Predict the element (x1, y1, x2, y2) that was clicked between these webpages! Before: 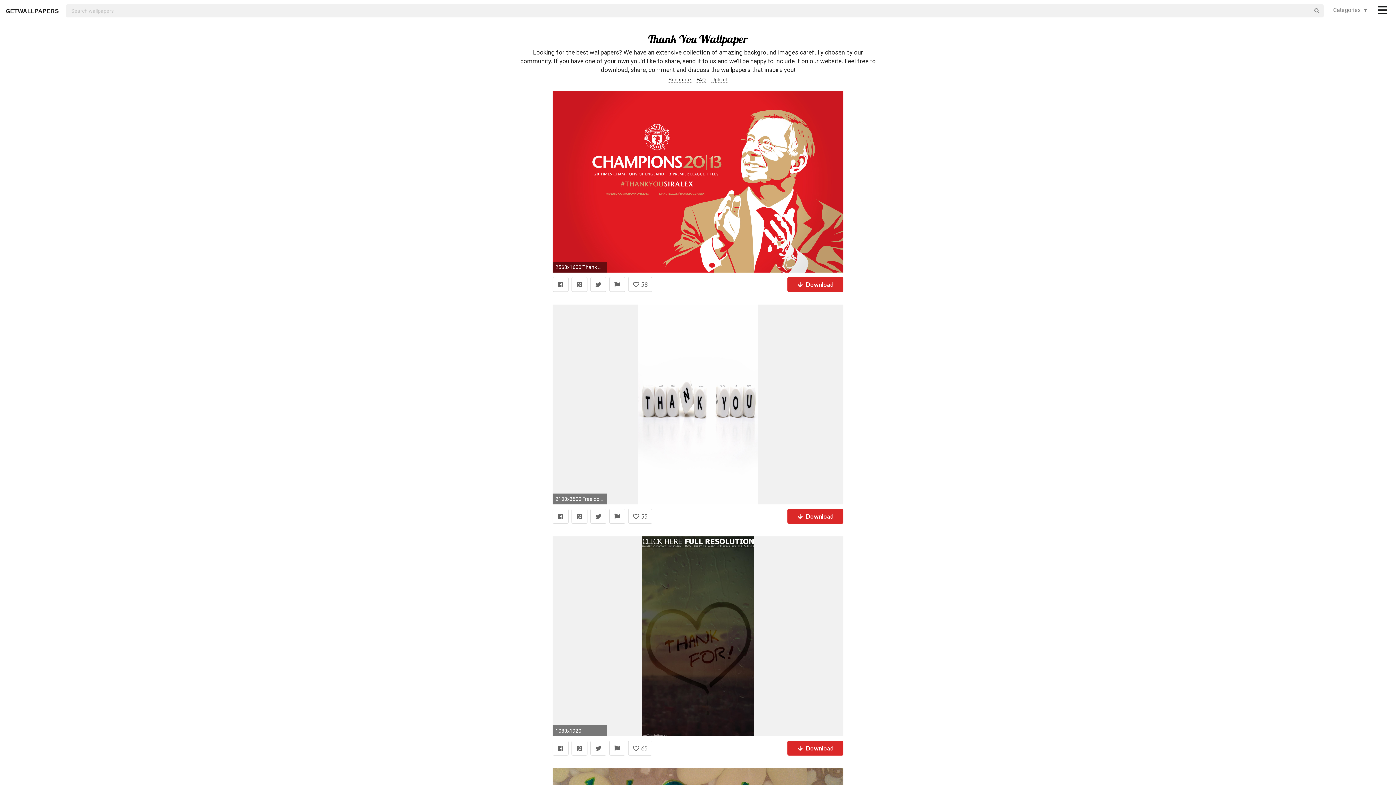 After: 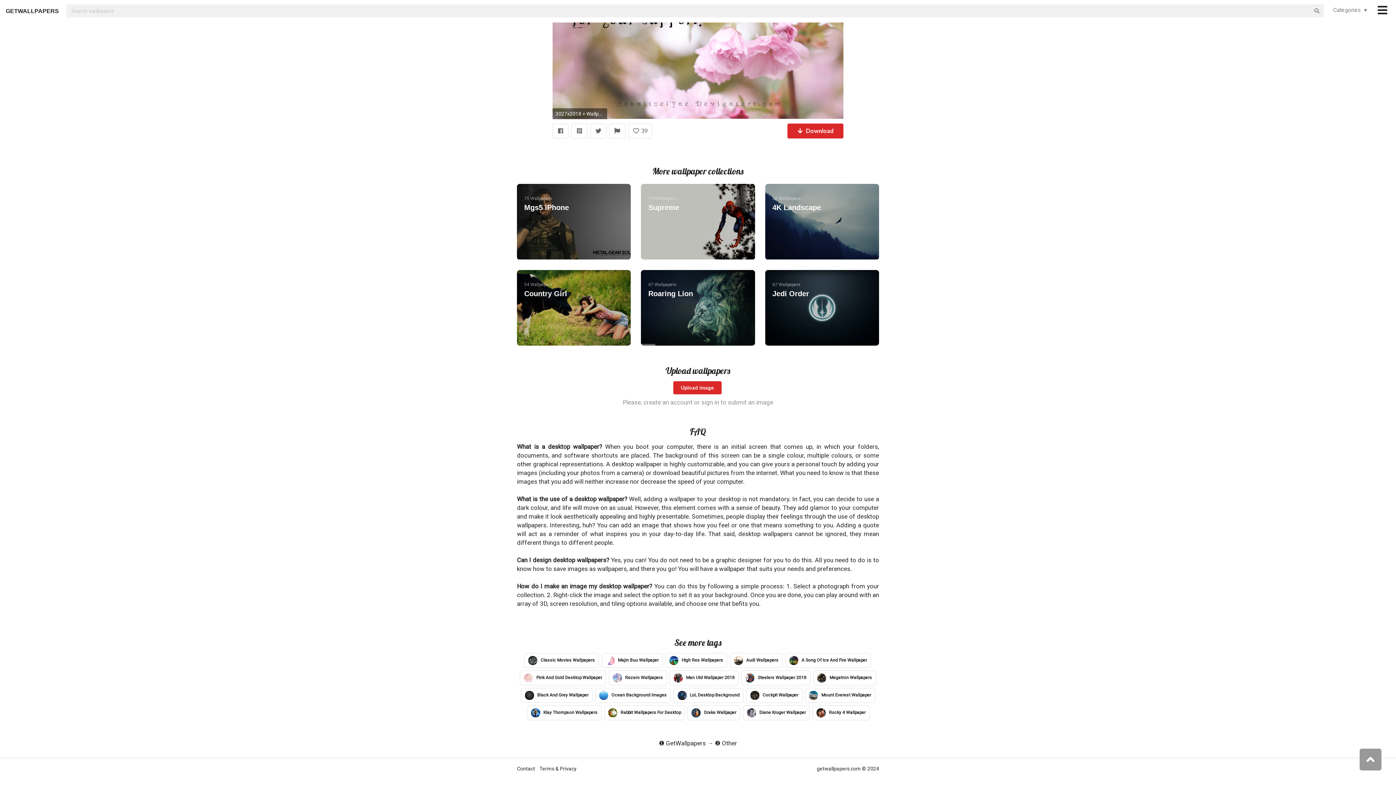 Action: bbox: (668, 76, 692, 82) label: See more 